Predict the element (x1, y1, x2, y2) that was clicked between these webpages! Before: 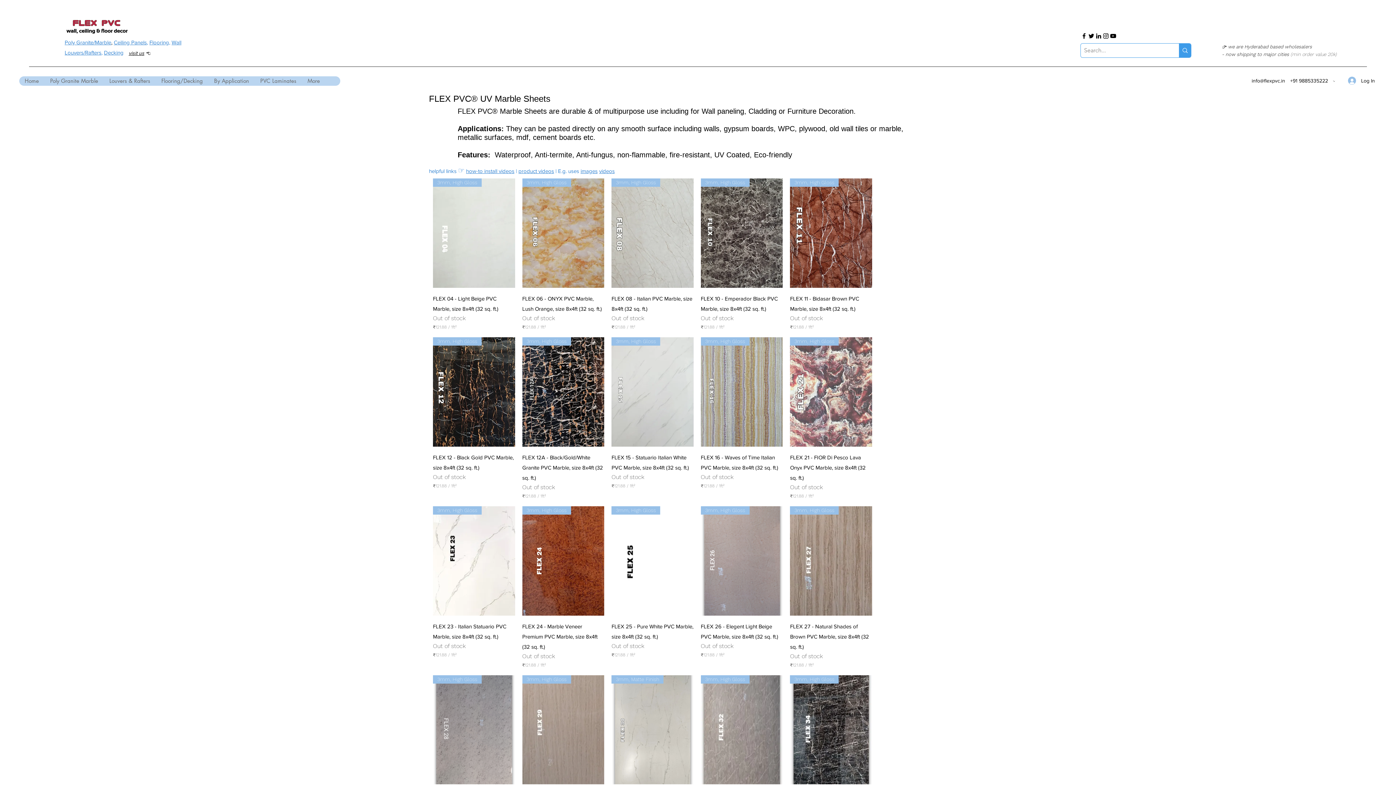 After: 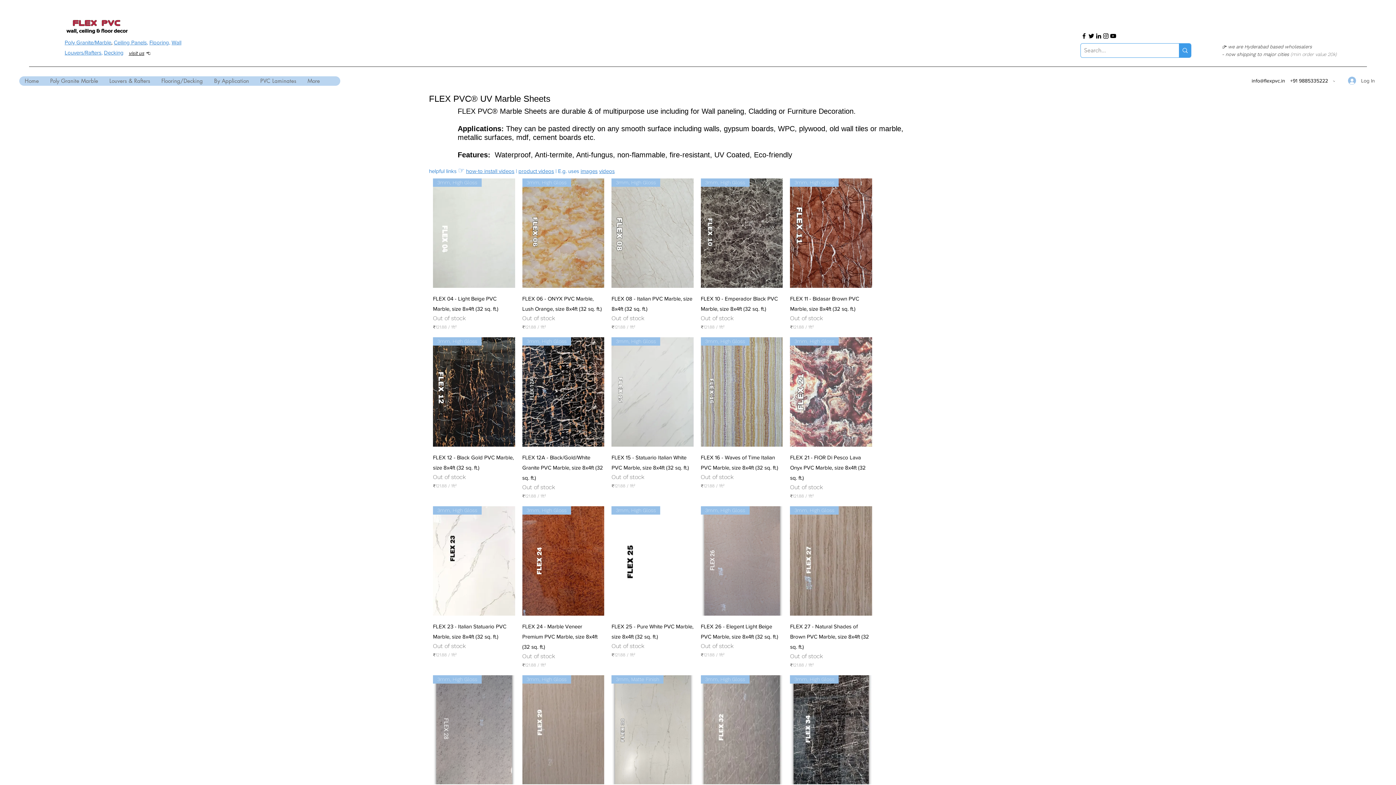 Action: label: Log In bbox: (1343, 74, 1368, 87)